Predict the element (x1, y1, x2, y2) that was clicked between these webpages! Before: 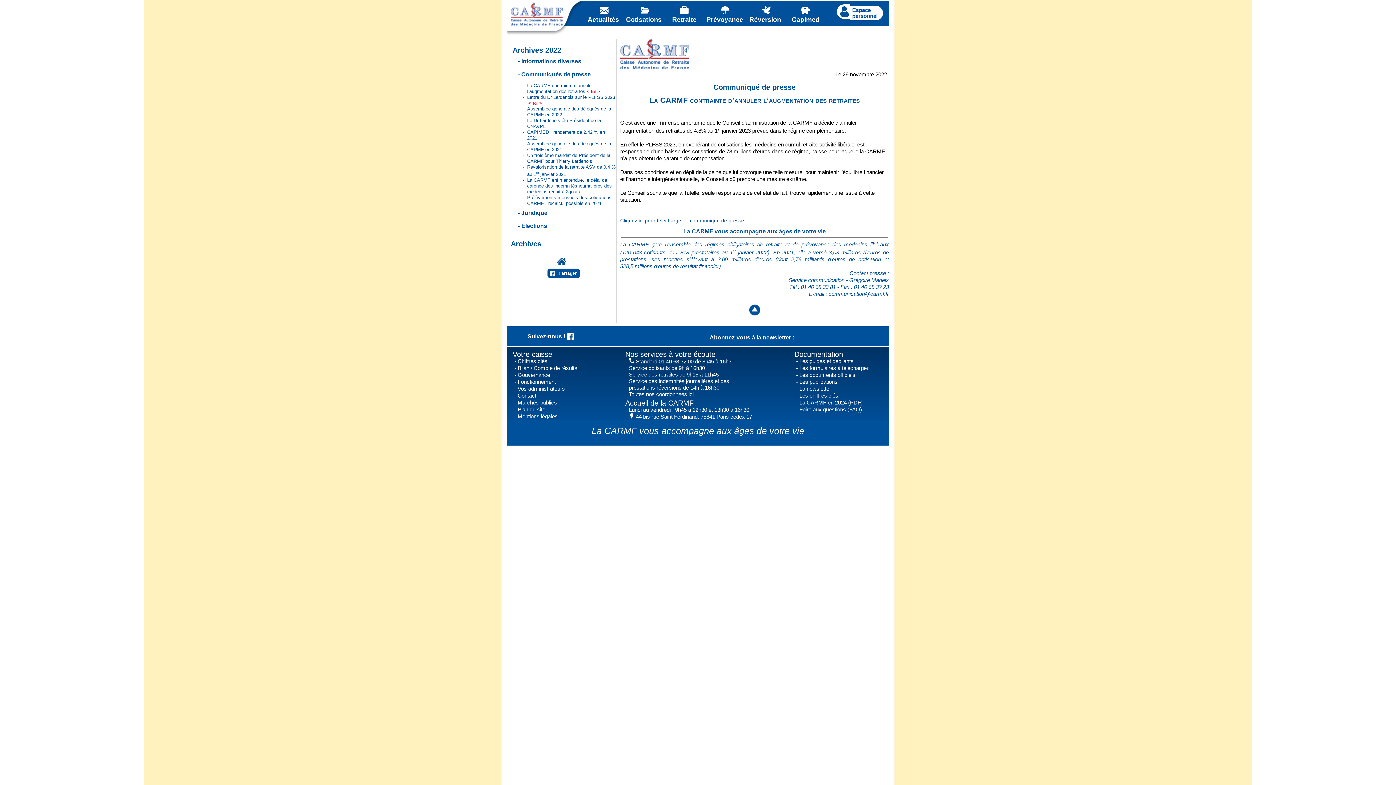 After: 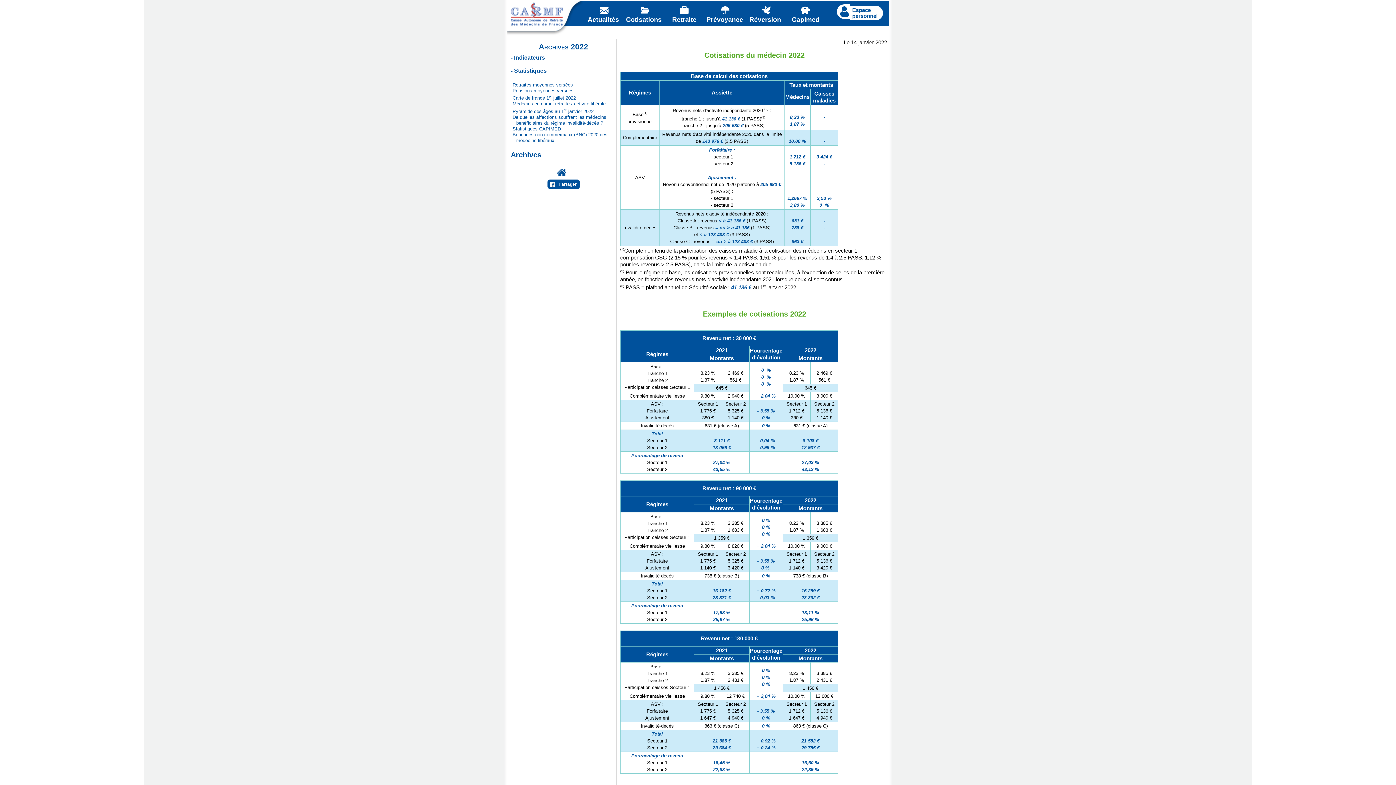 Action: label: Les chiffres clés bbox: (796, 392, 838, 399)